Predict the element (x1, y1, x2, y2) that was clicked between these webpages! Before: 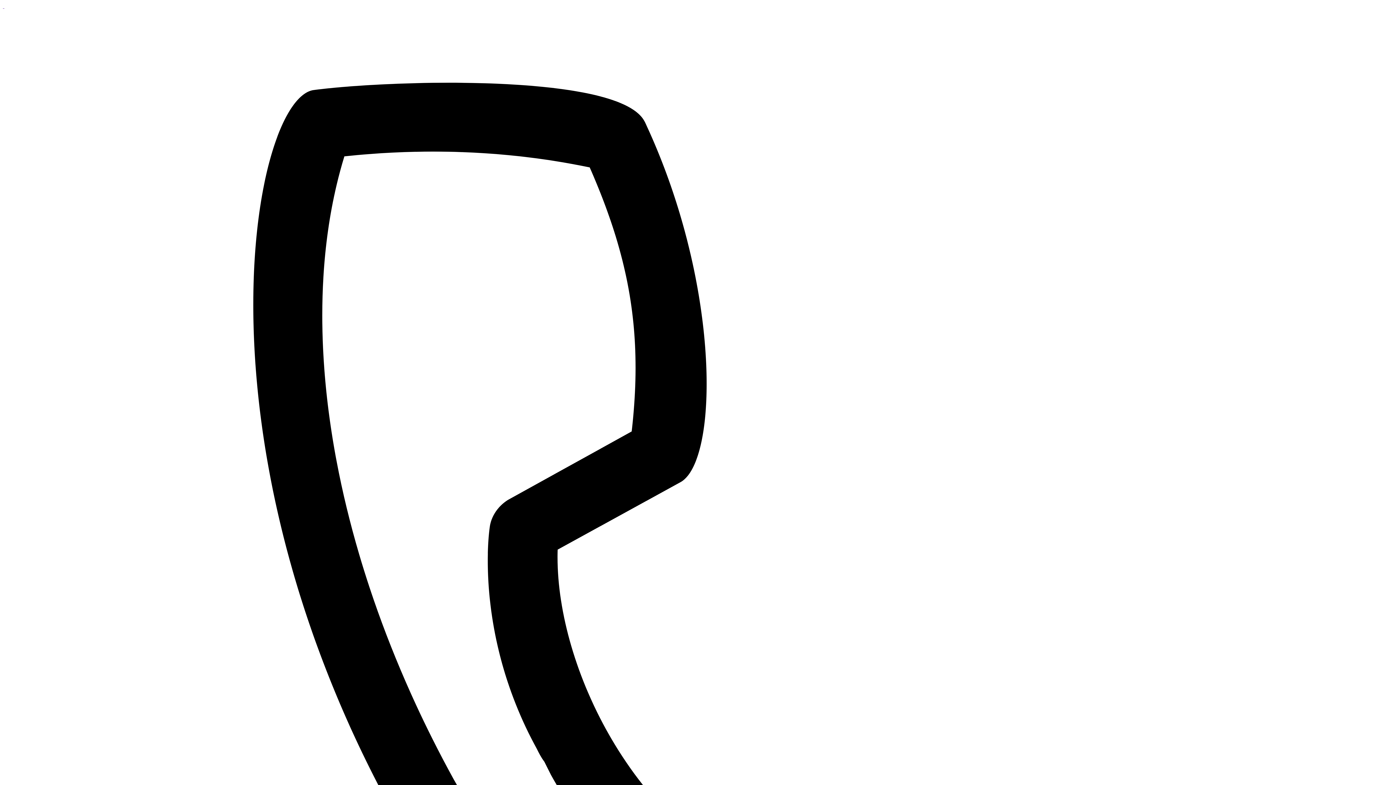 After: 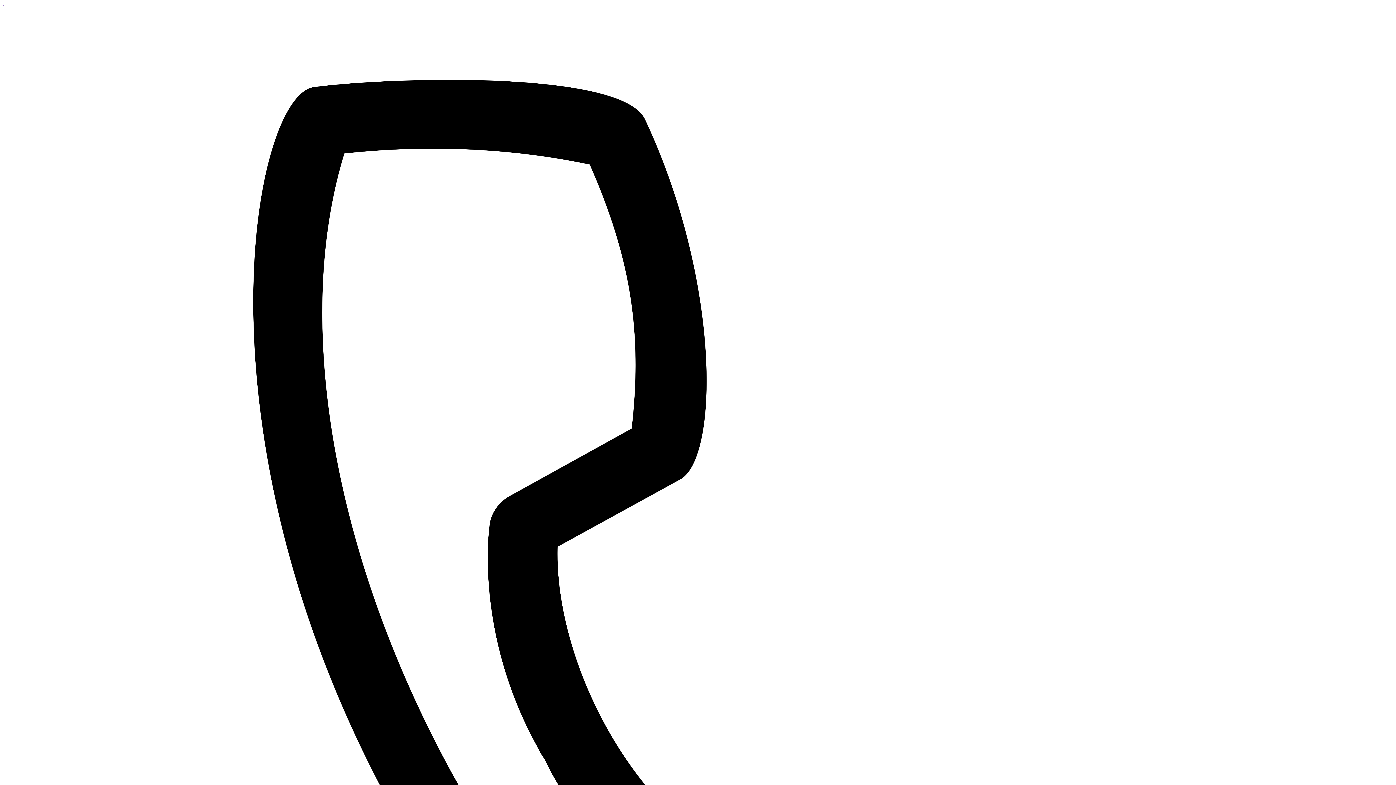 Action: bbox: (2, 2, 4, 9) label:  